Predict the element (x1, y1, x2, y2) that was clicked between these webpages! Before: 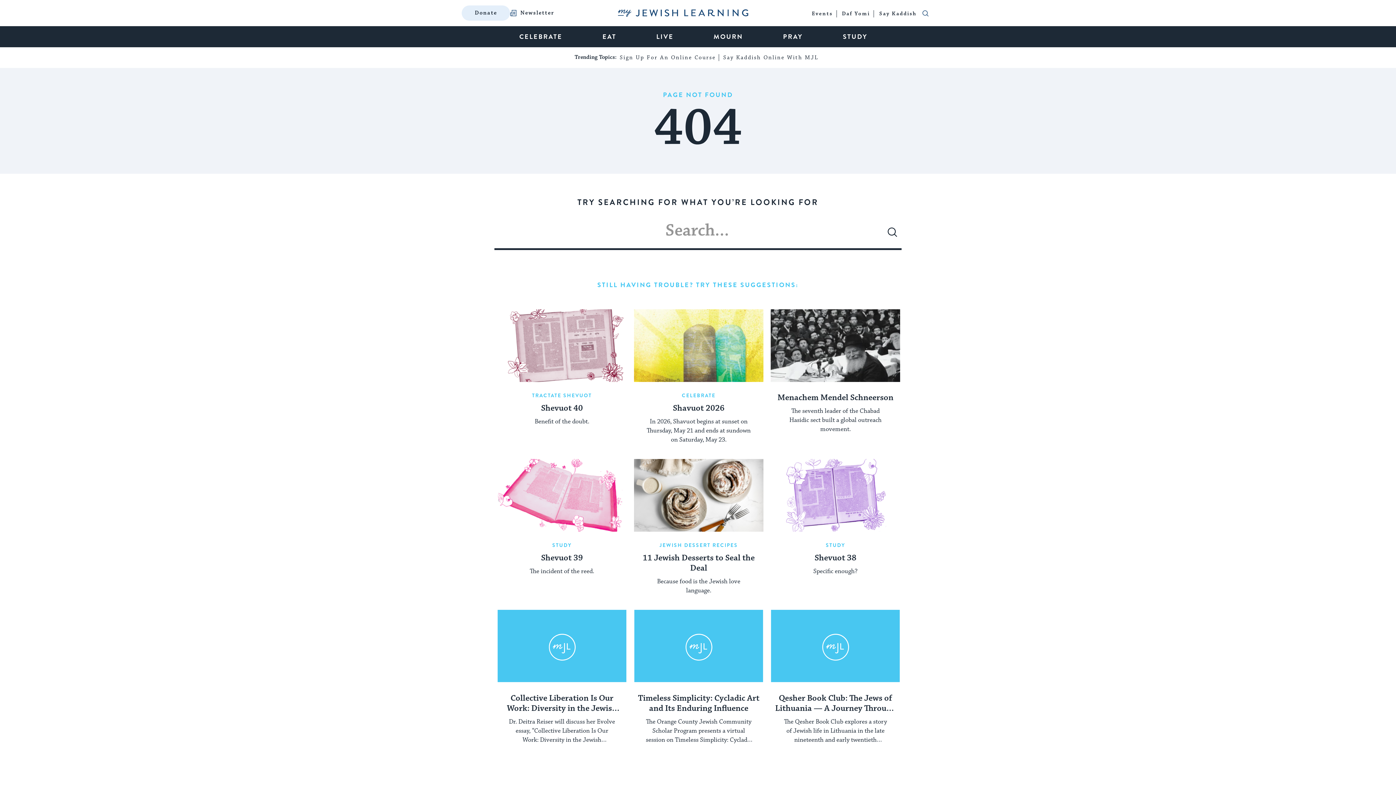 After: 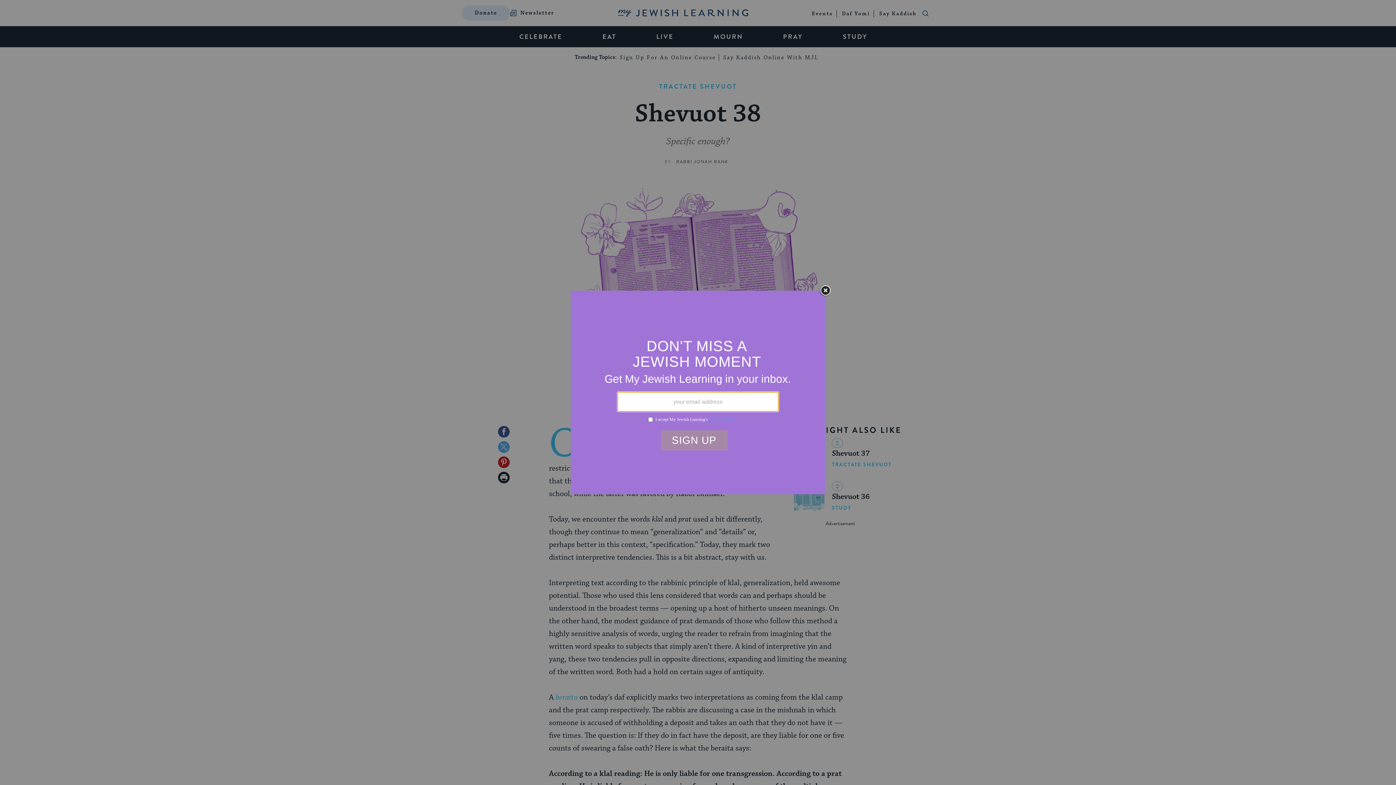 Action: label: Shevuot 38 bbox: (774, 553, 896, 563)